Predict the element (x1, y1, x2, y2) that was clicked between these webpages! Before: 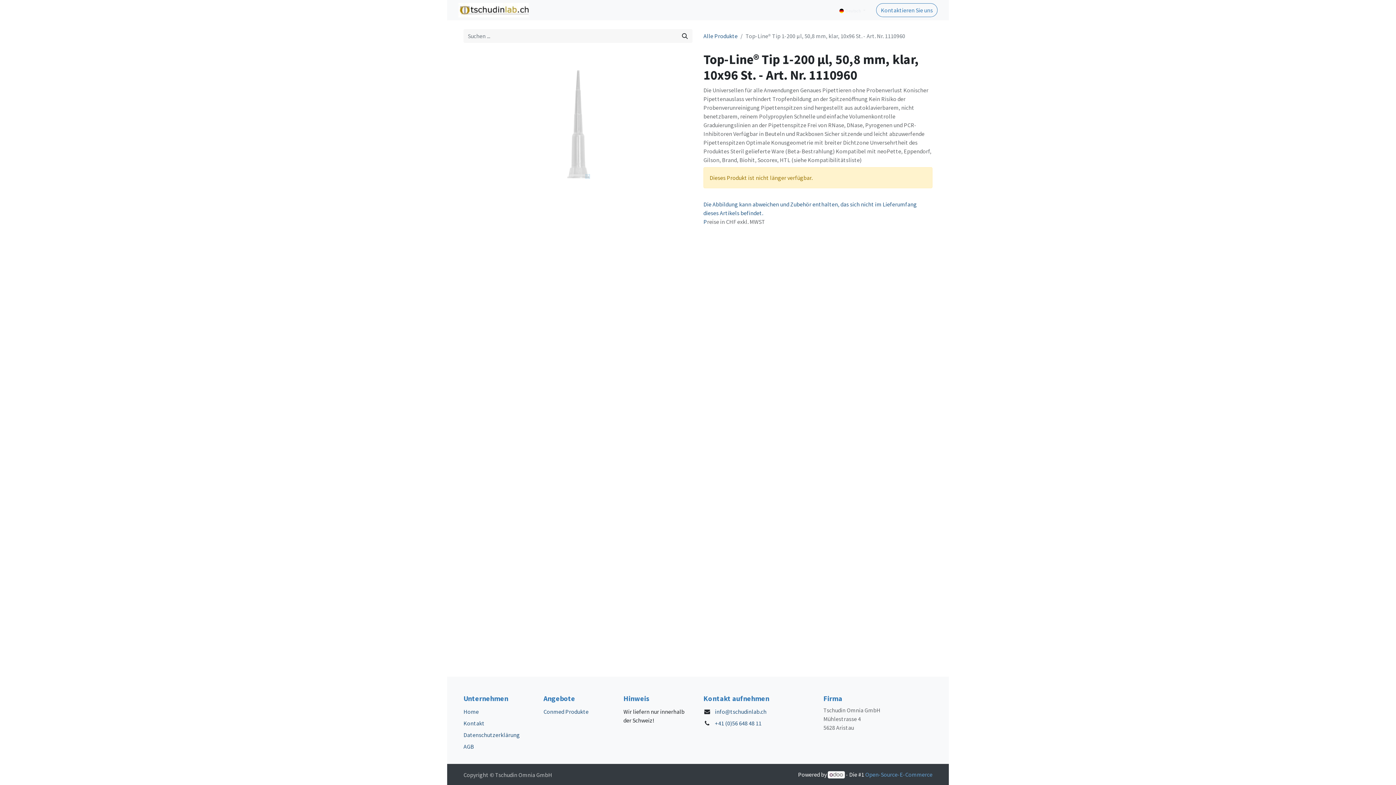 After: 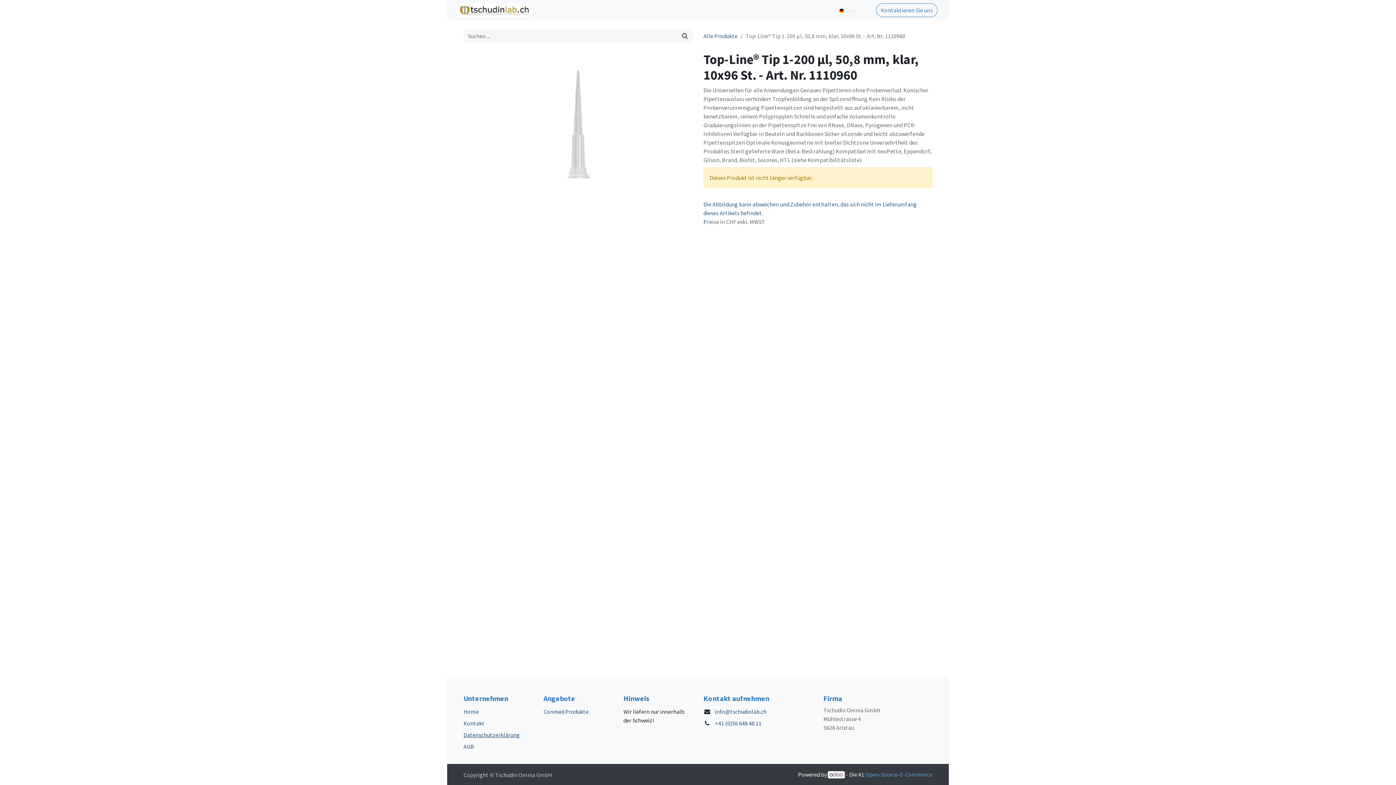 Action: bbox: (463, 731, 520, 738) label: Datenschutzerklärung